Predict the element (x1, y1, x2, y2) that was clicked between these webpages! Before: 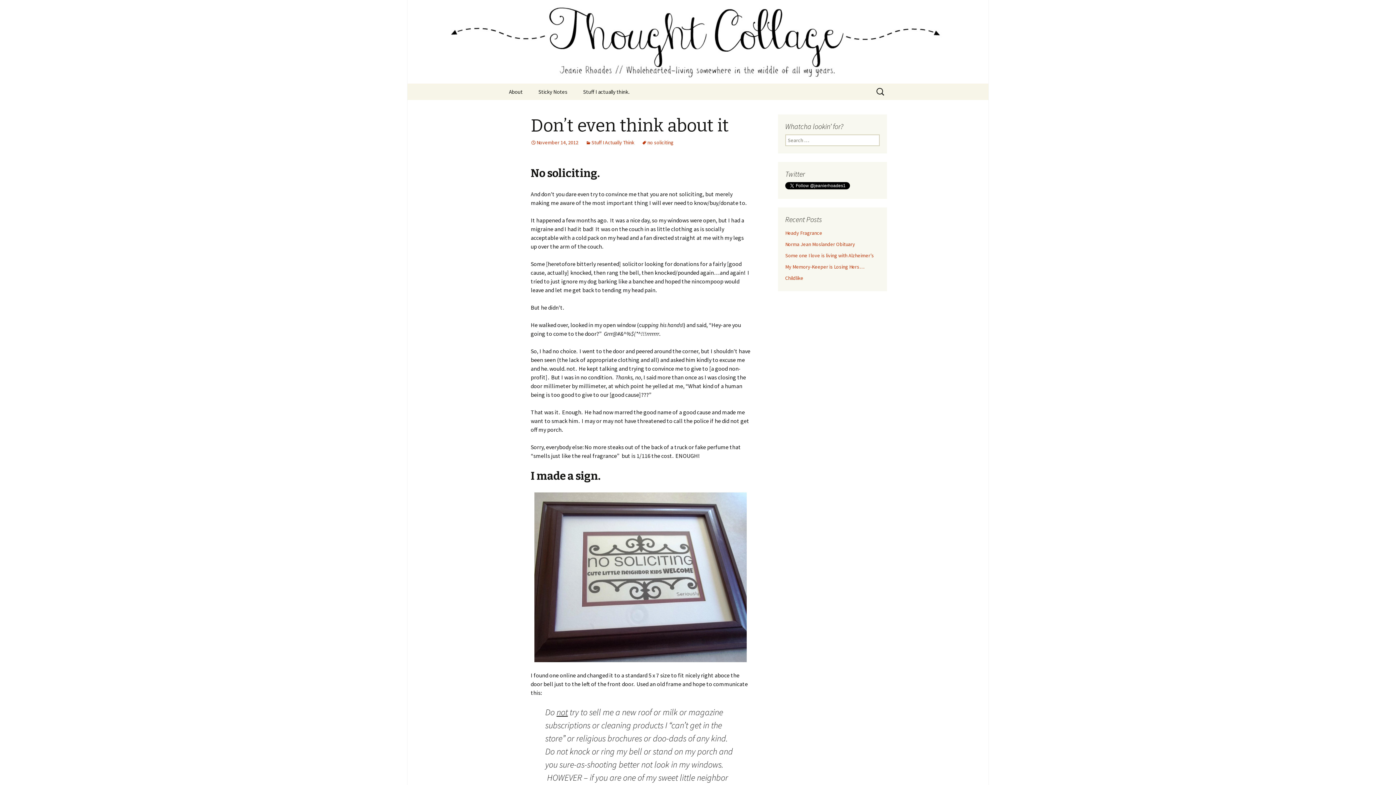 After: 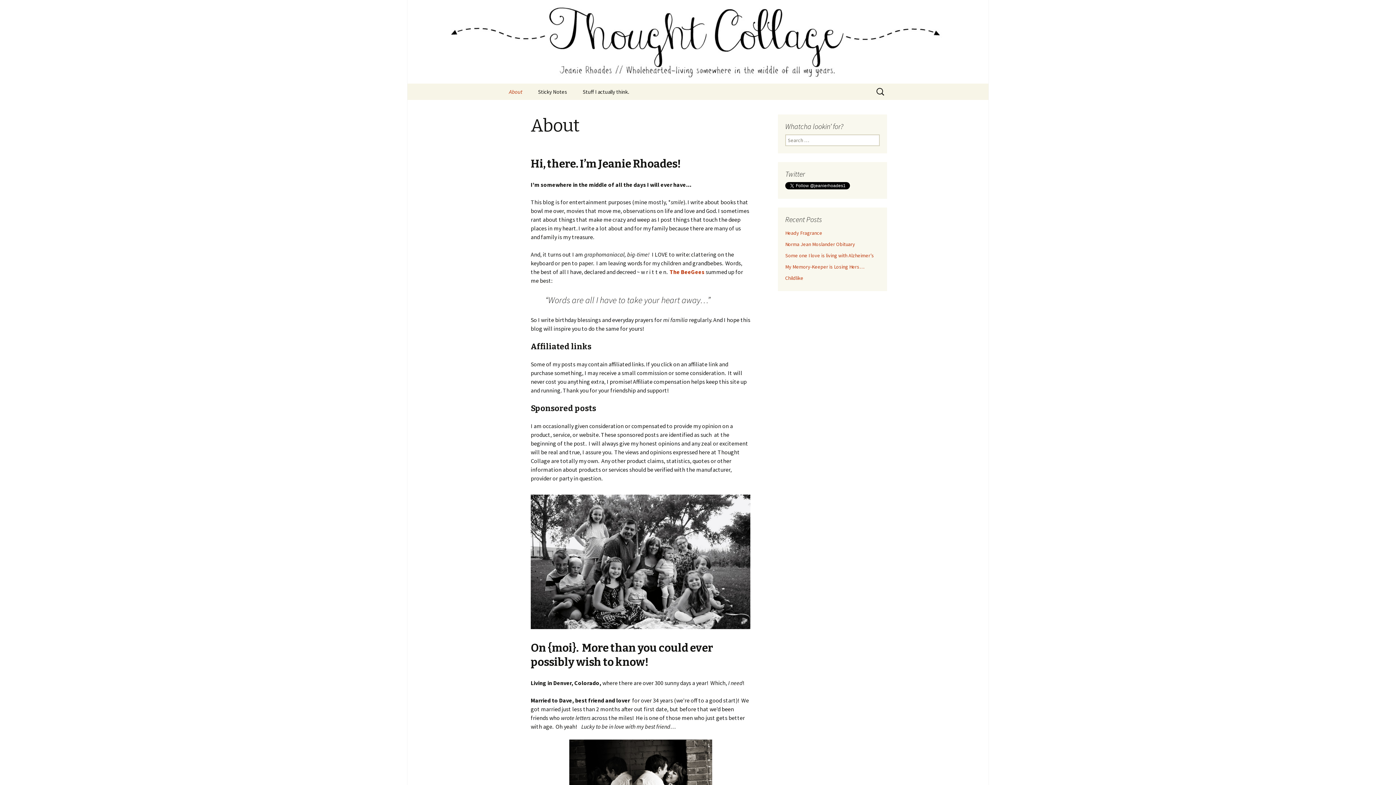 Action: label: About bbox: (501, 83, 530, 100)